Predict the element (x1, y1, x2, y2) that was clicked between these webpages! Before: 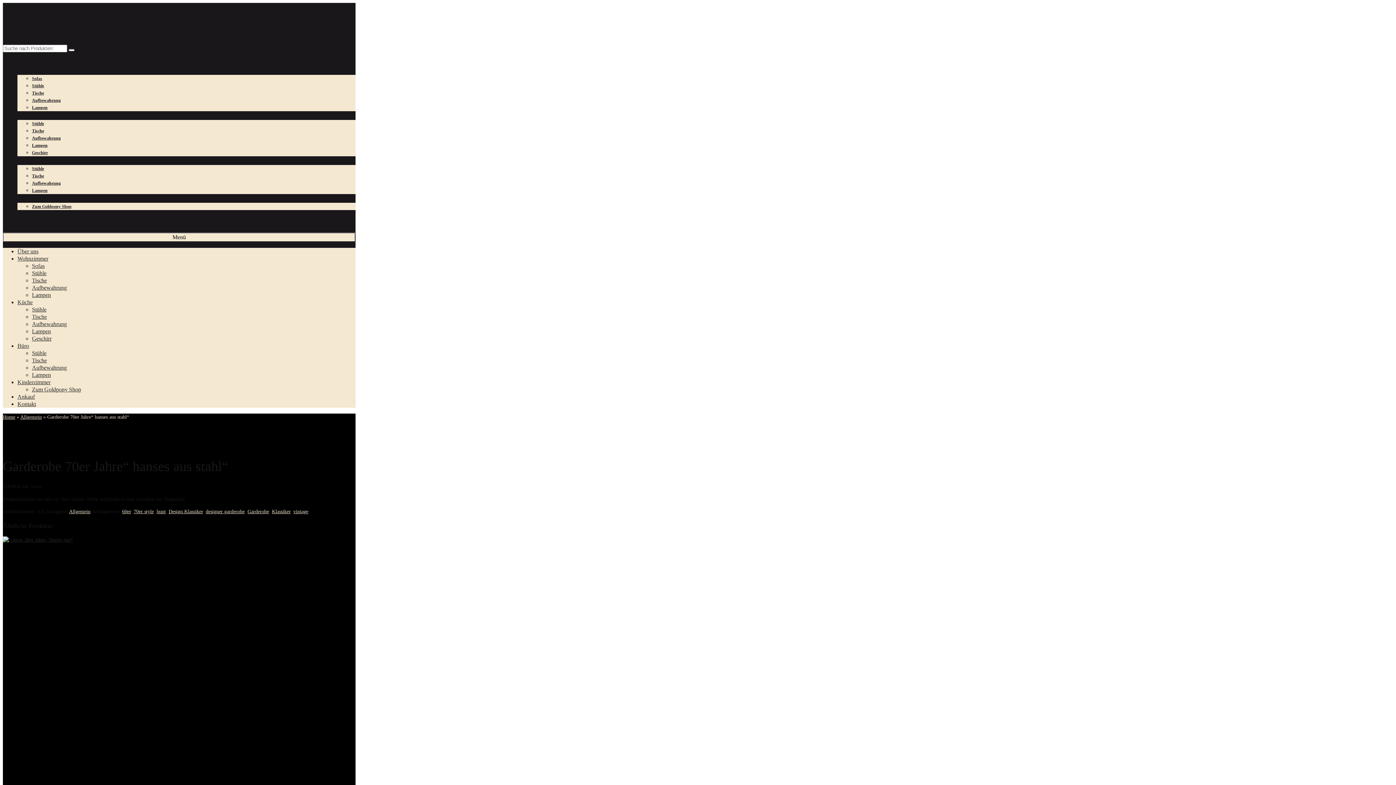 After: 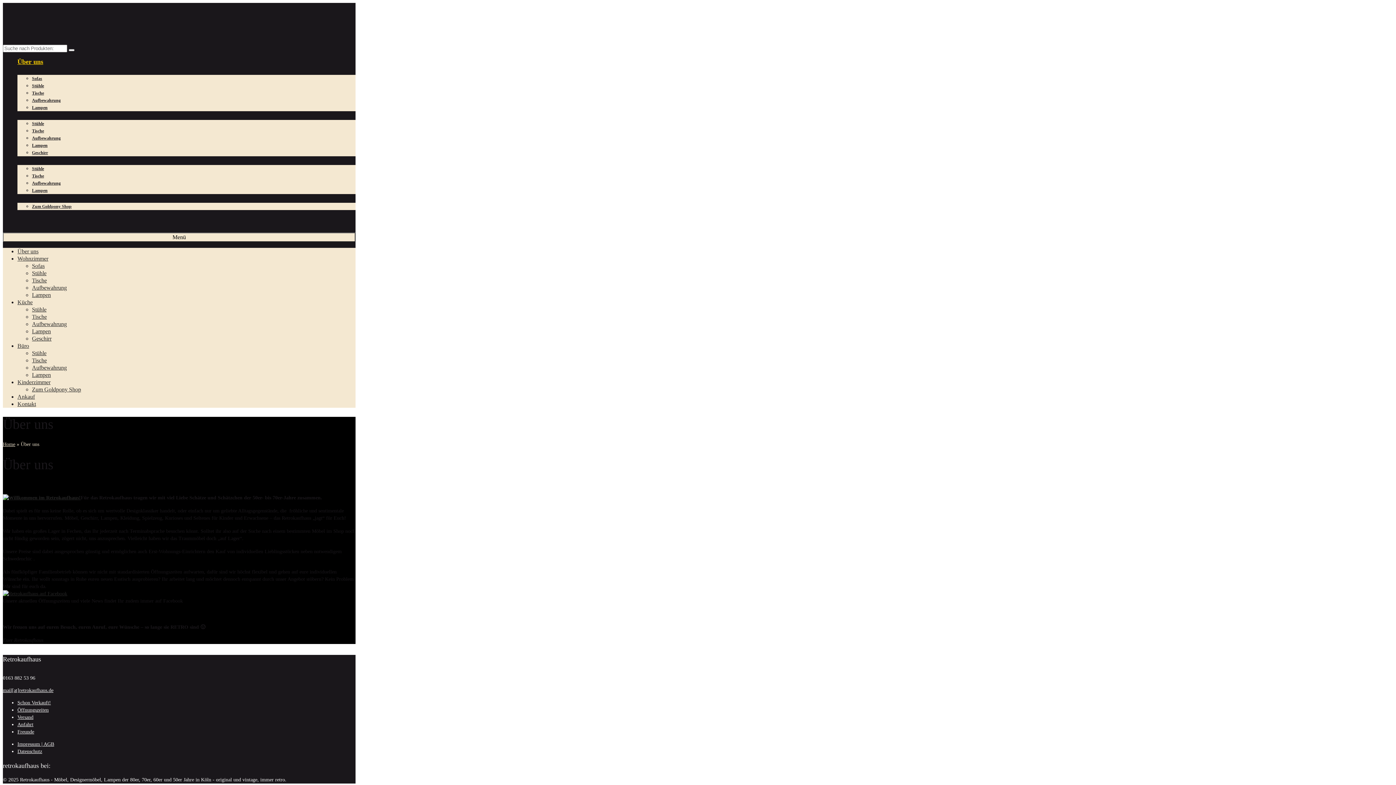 Action: bbox: (17, 58, 43, 65) label: Über uns